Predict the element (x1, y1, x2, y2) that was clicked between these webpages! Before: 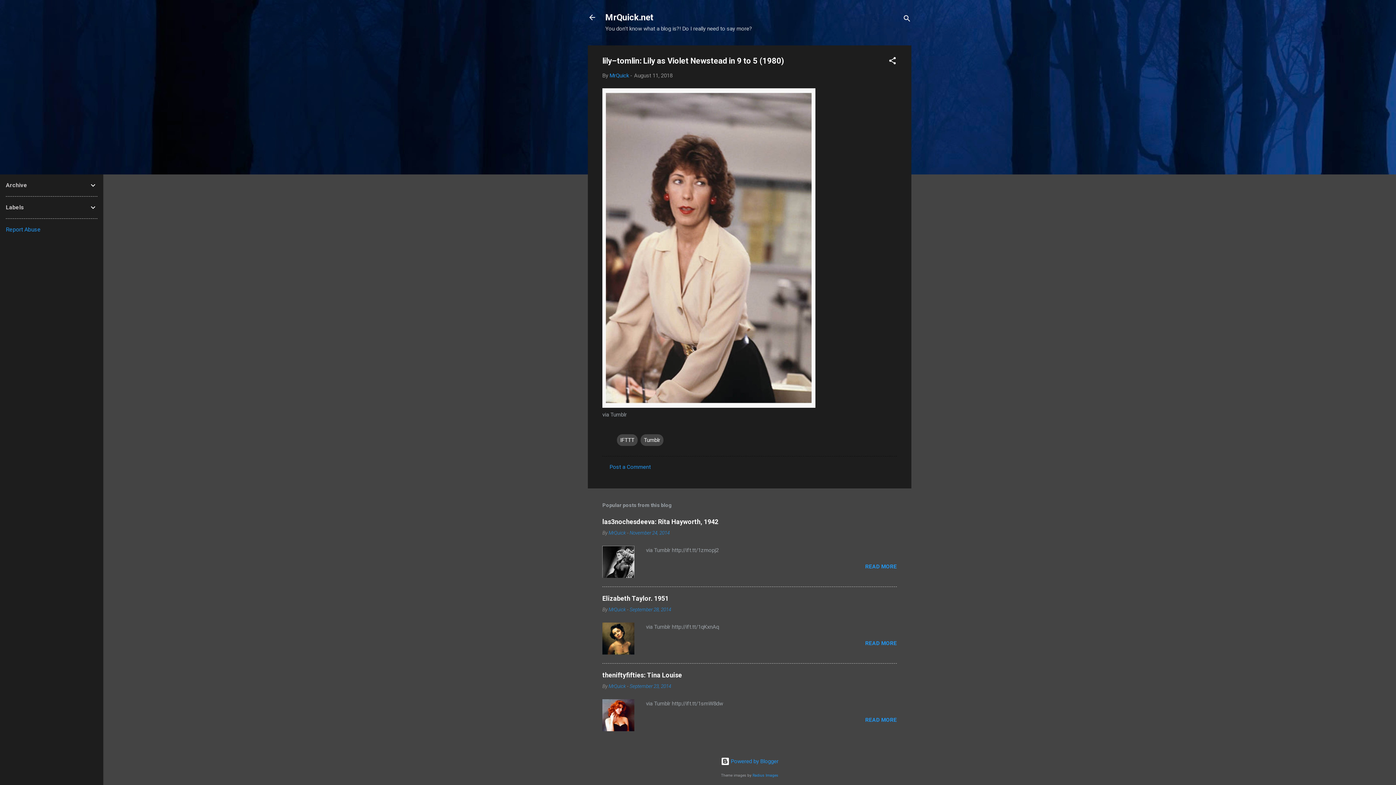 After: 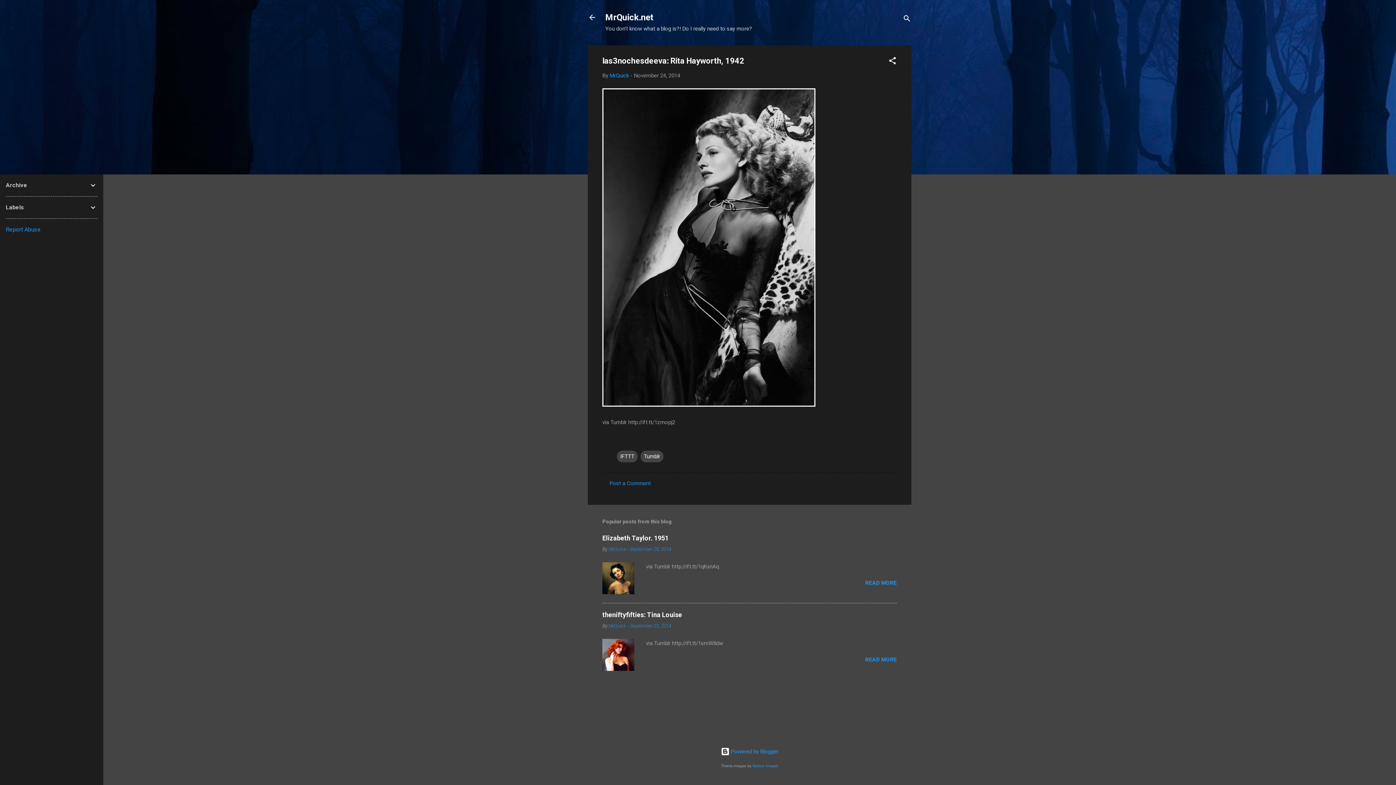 Action: bbox: (865, 563, 897, 570) label: READ MORE